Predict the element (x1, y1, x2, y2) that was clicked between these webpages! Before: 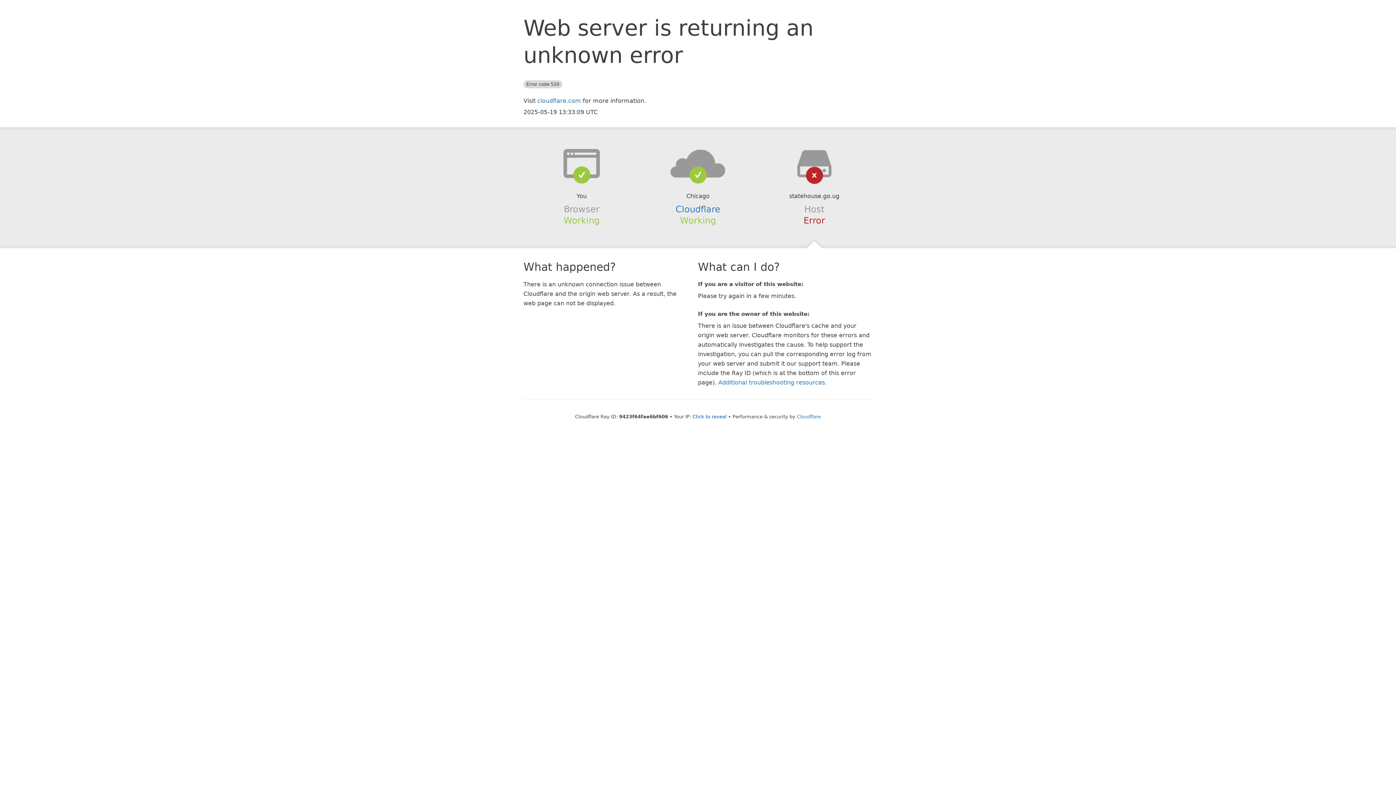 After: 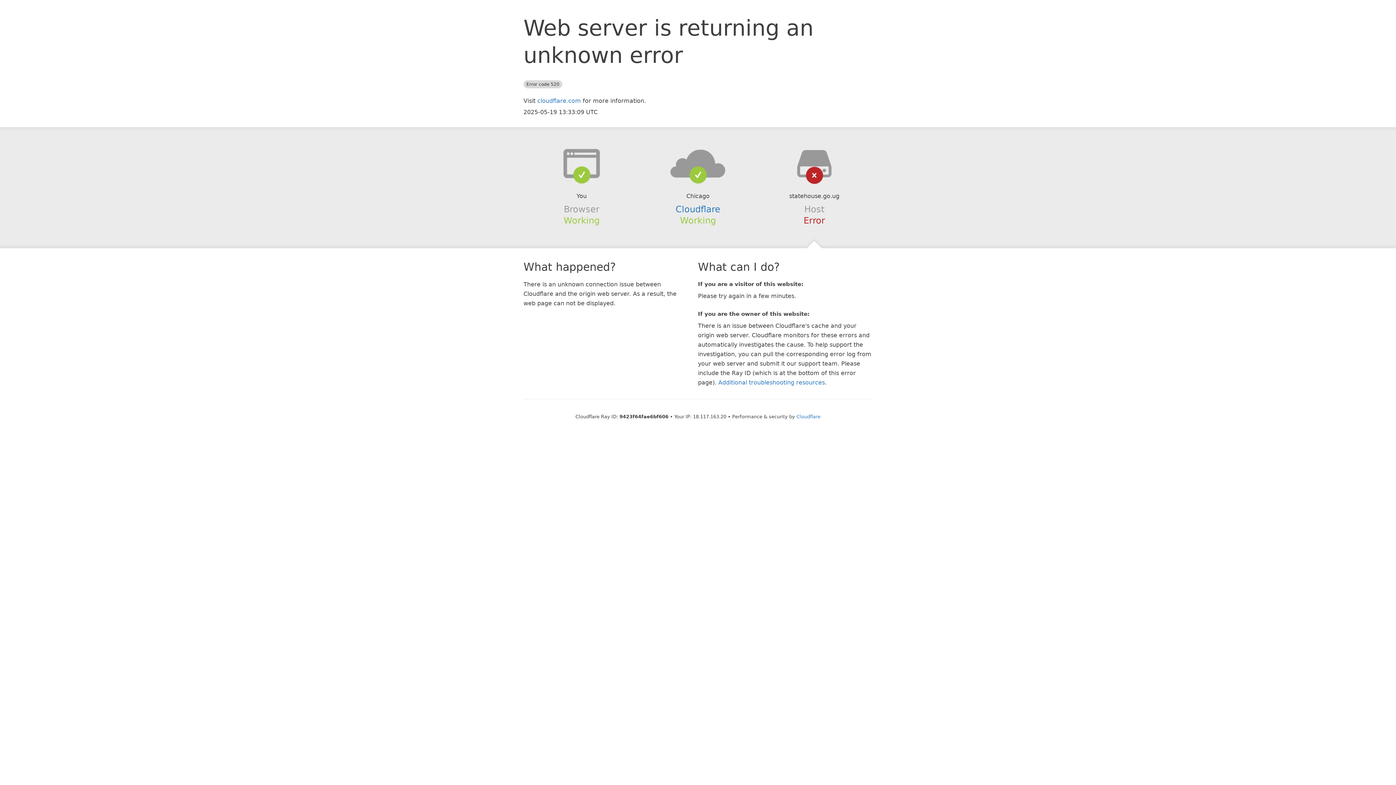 Action: label: Click to reveal bbox: (692, 414, 726, 419)